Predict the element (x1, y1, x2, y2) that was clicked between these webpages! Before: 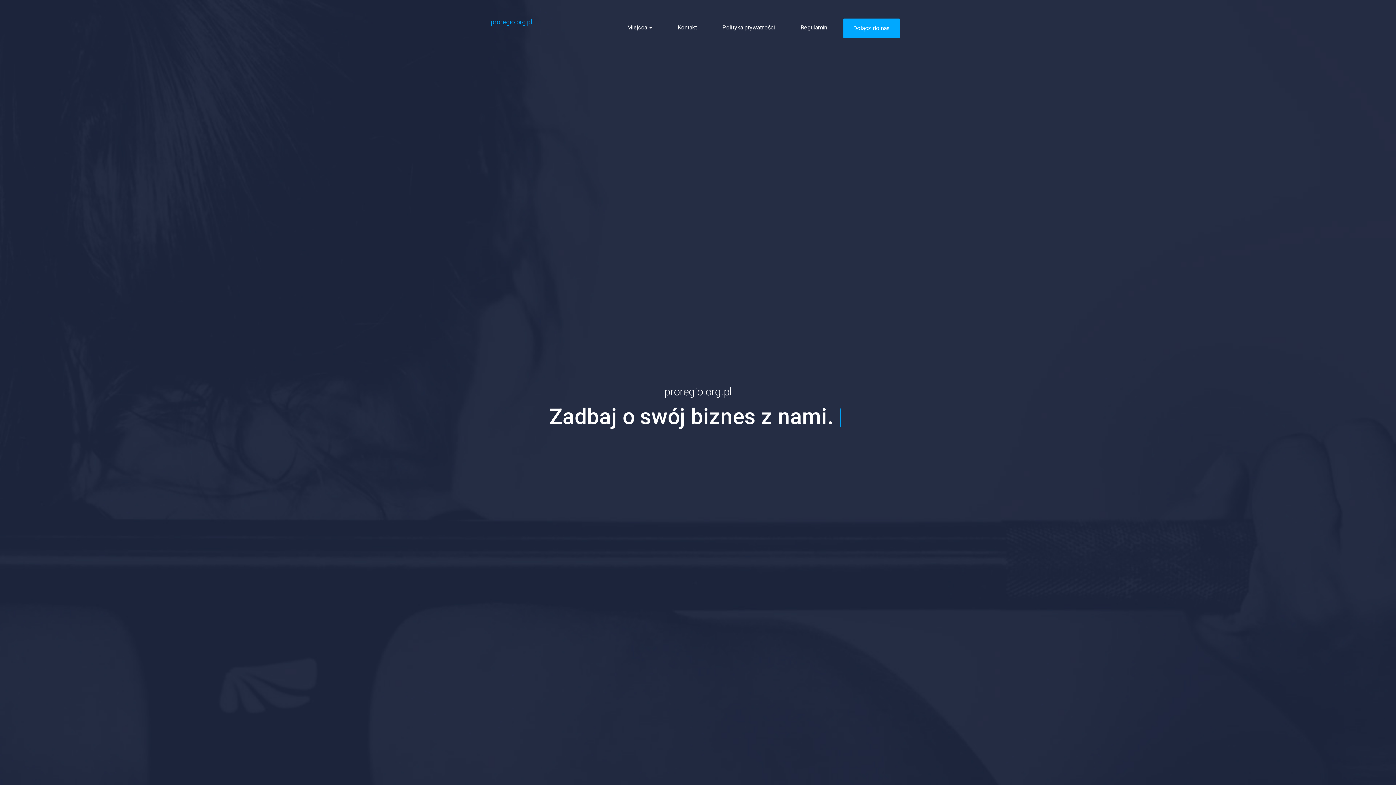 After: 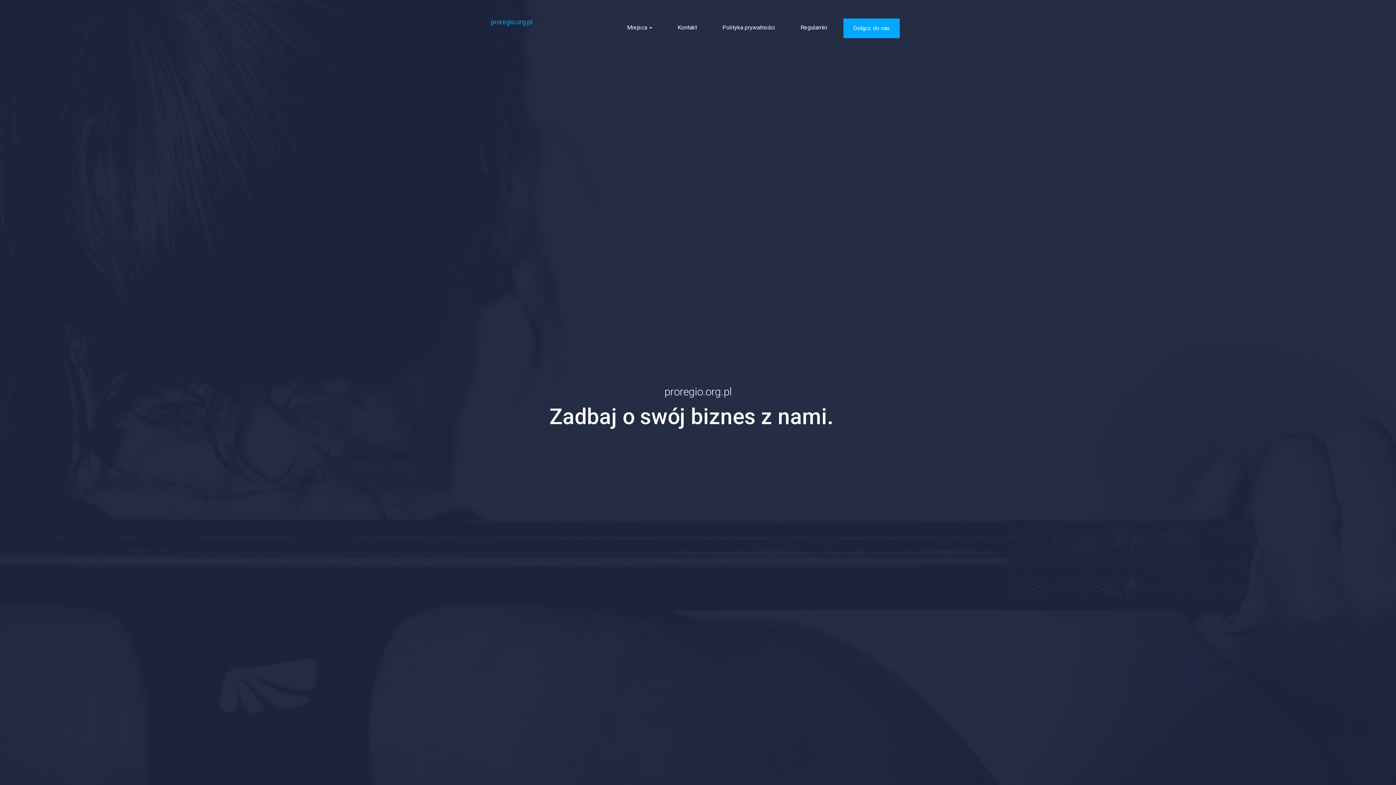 Action: label: proregio.org.pl bbox: (485, 18, 537, 25)